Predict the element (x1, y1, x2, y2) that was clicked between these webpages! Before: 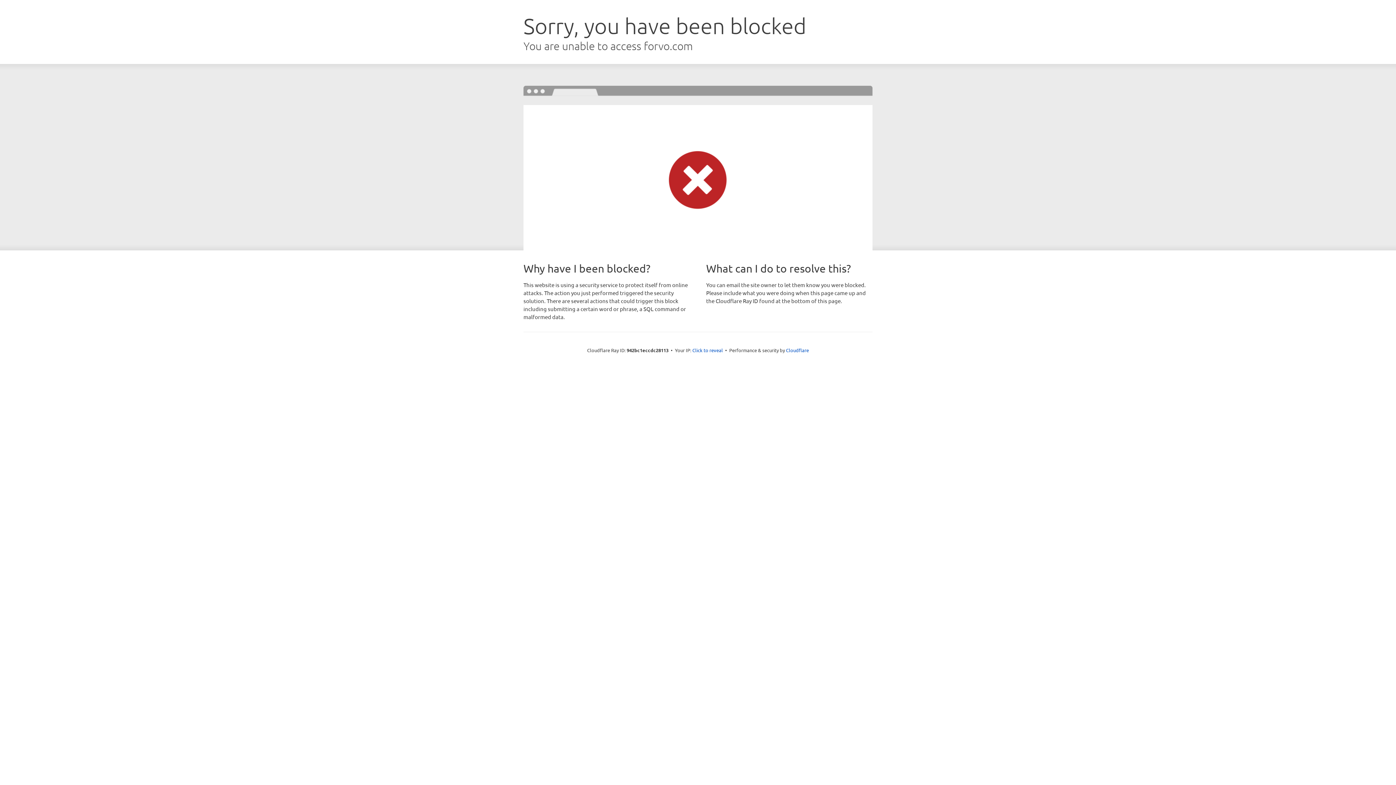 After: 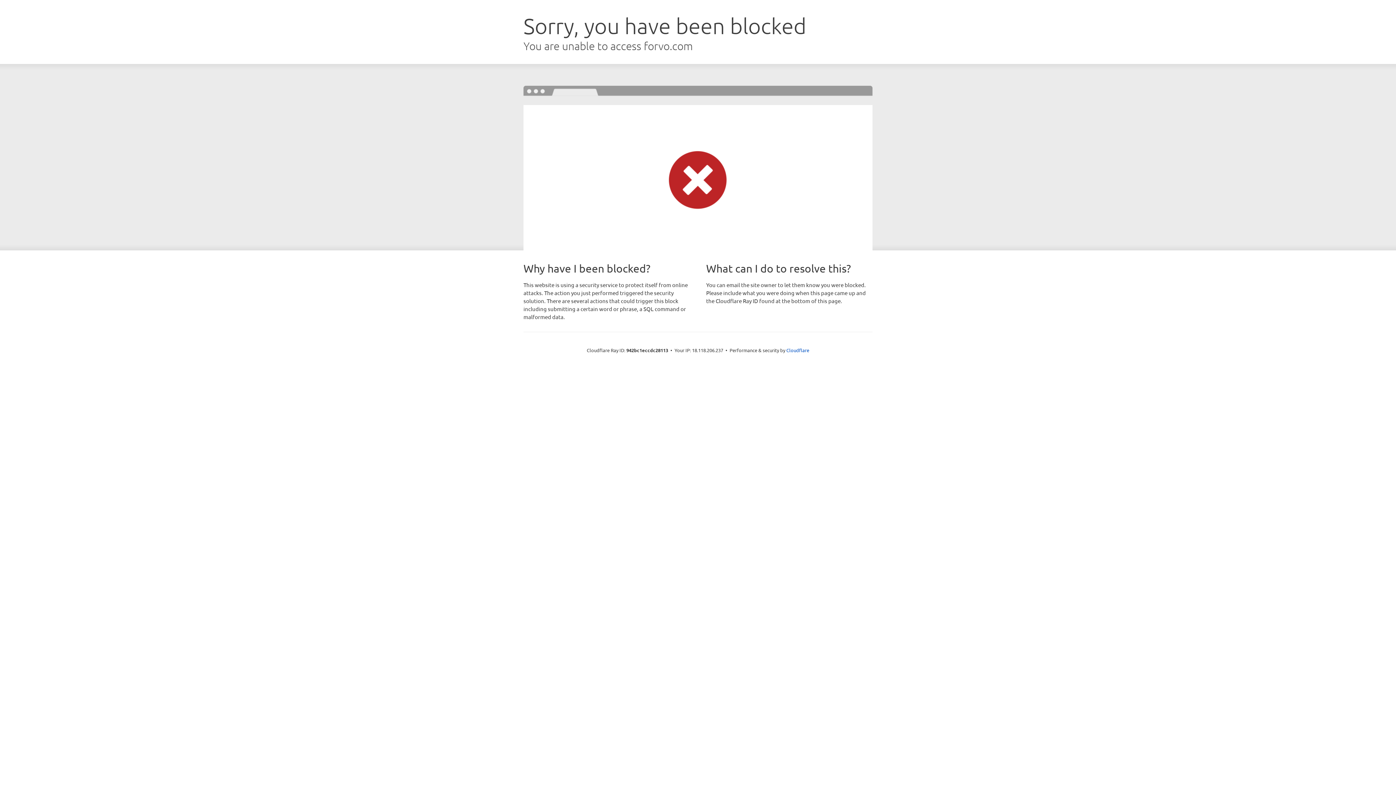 Action: bbox: (692, 346, 723, 353) label: Click to reveal